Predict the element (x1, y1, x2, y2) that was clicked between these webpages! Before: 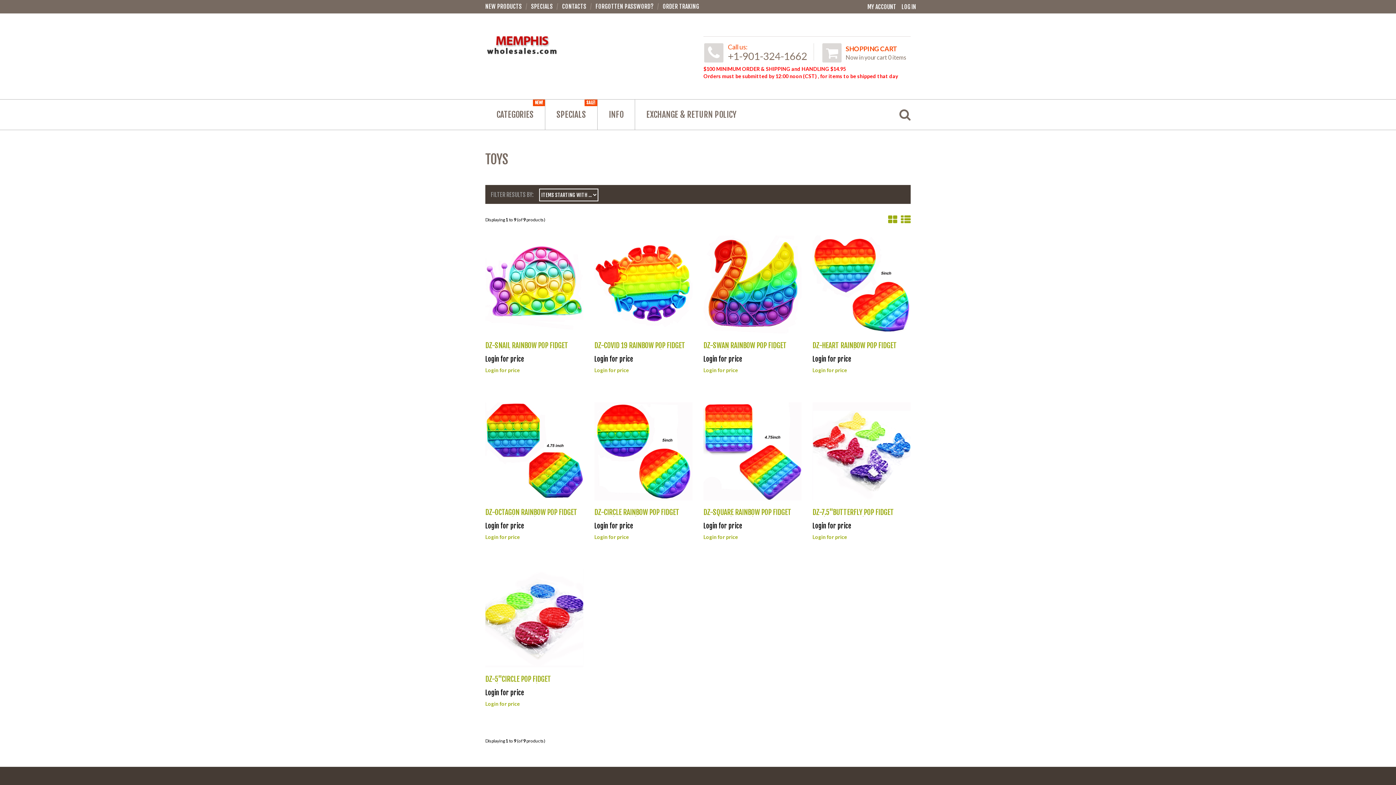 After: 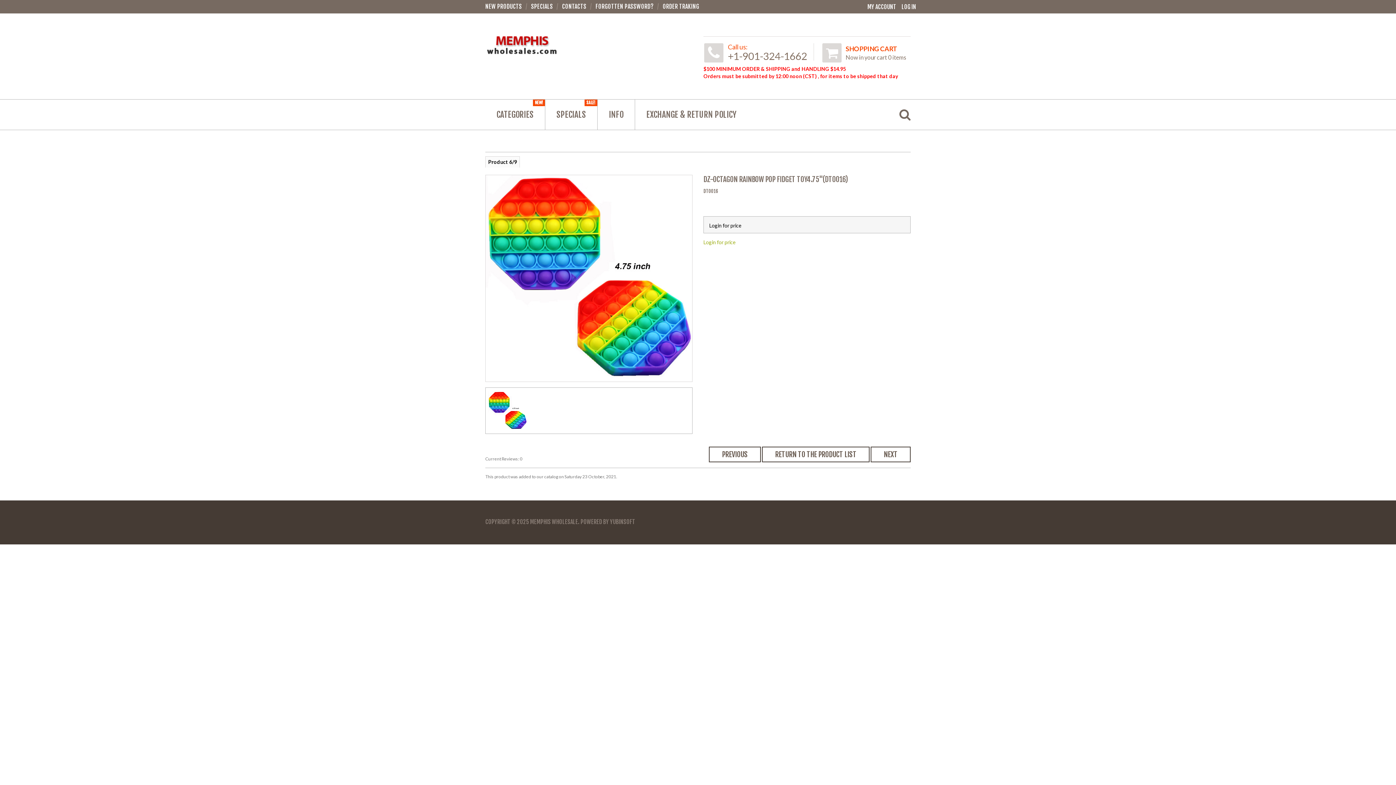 Action: label: DZ-OCTAGON RAINBOW POP FIDGET TOY4.75"(DT0016) bbox: (485, 508, 577, 525)